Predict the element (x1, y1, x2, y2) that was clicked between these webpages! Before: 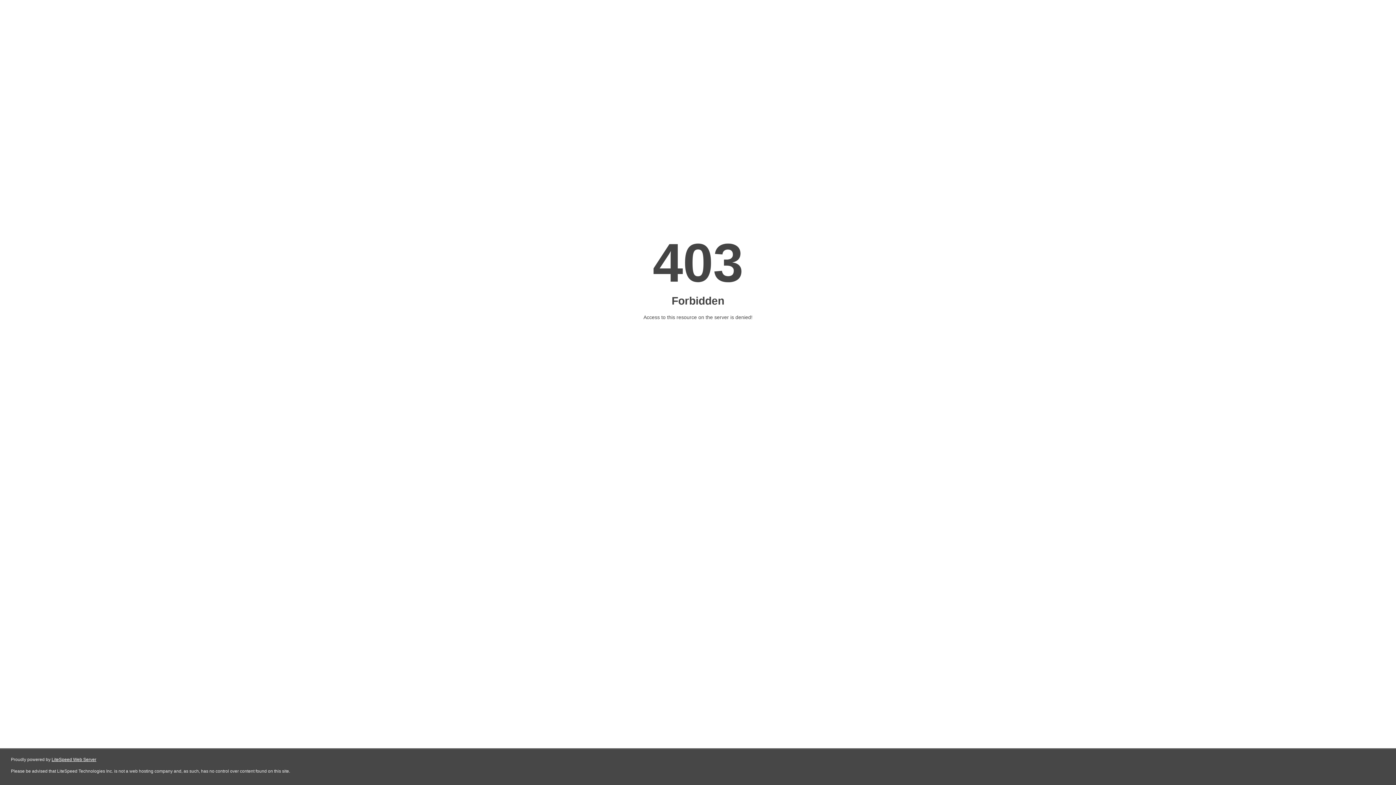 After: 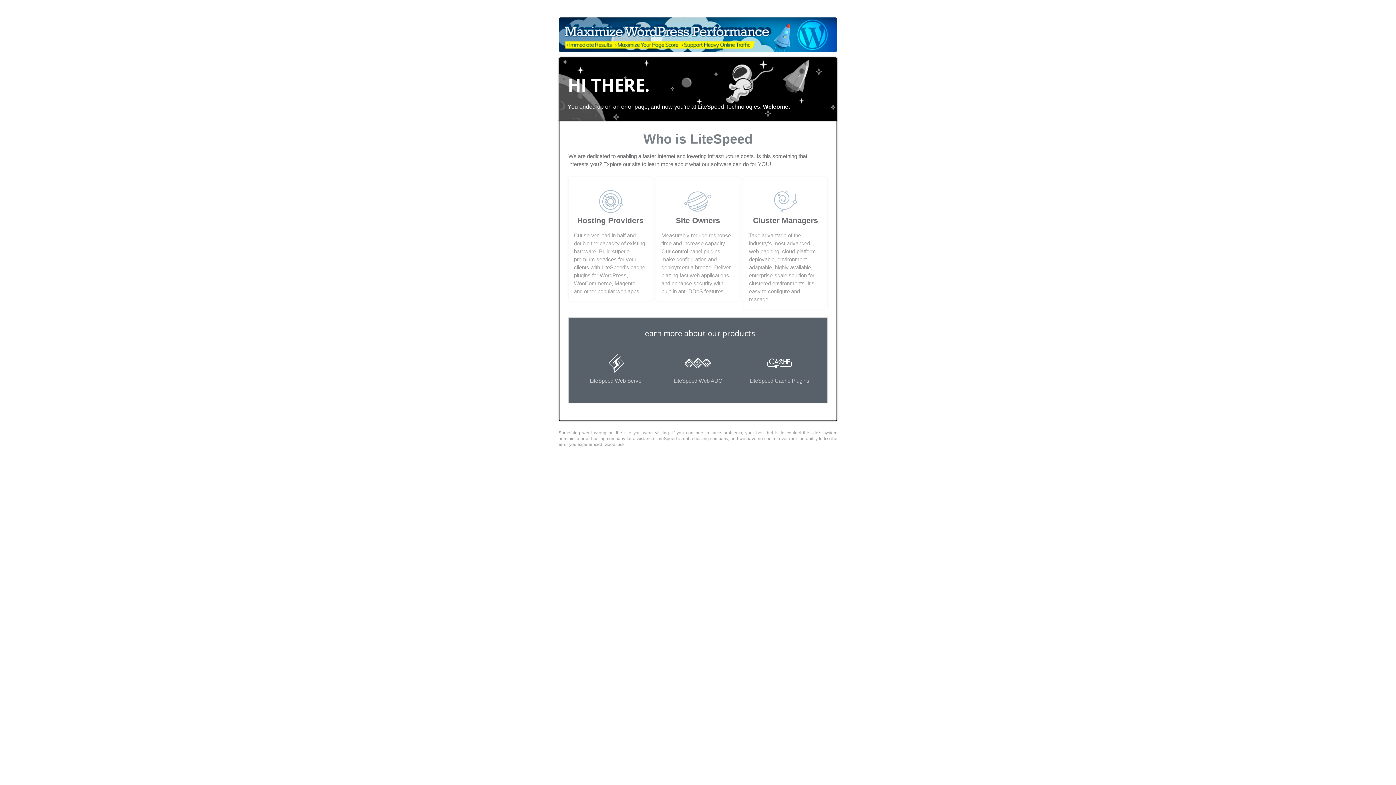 Action: label: LiteSpeed Web Server bbox: (51, 757, 96, 762)